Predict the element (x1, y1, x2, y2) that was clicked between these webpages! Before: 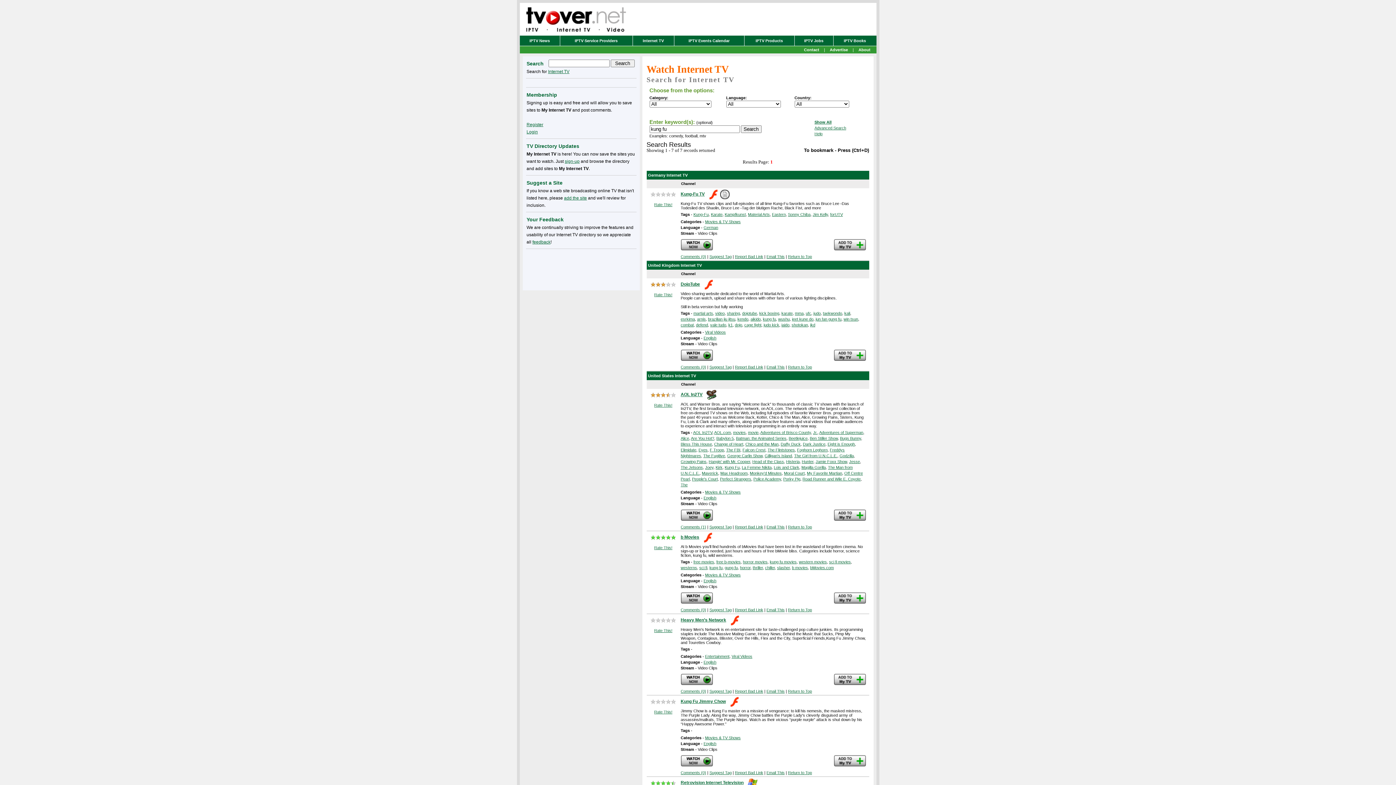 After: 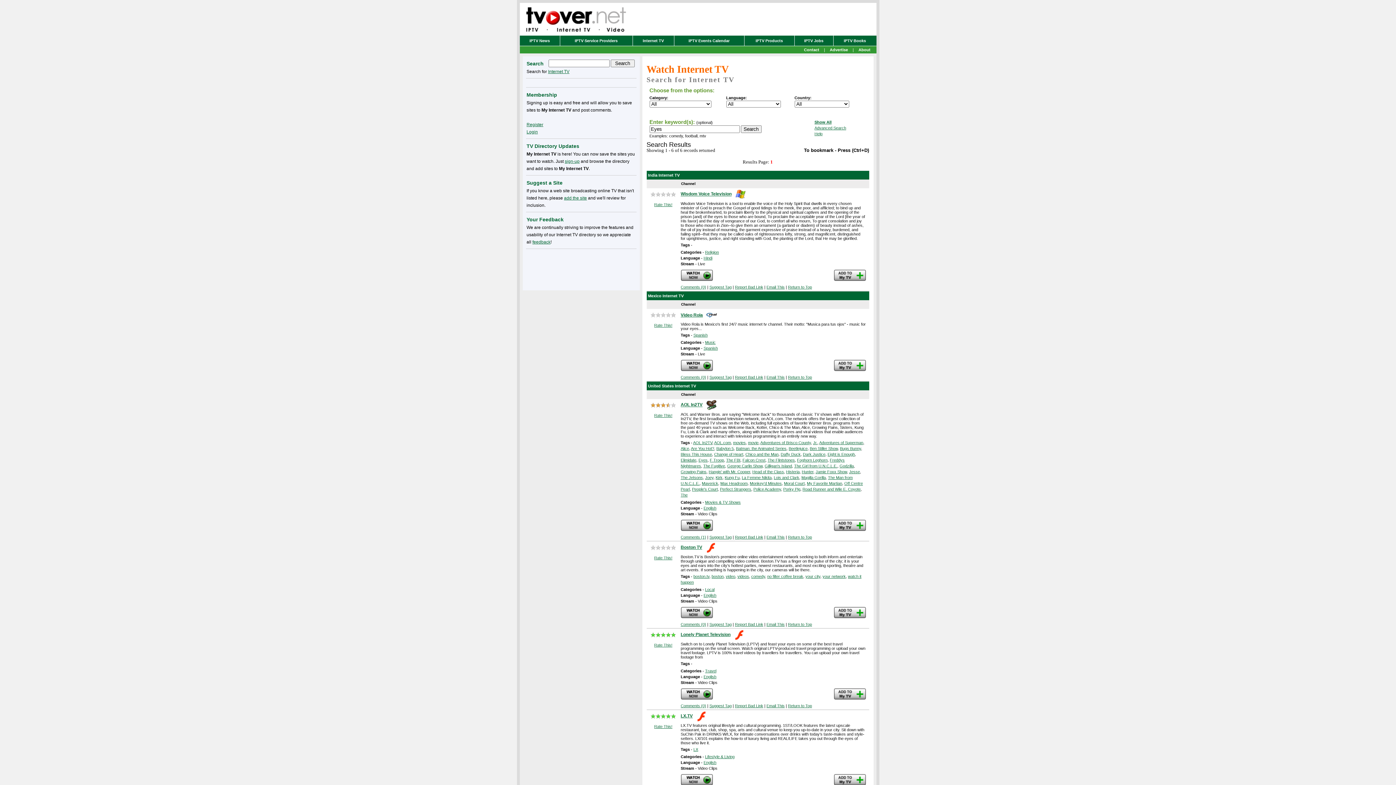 Action: label: Eyes bbox: (698, 448, 707, 452)